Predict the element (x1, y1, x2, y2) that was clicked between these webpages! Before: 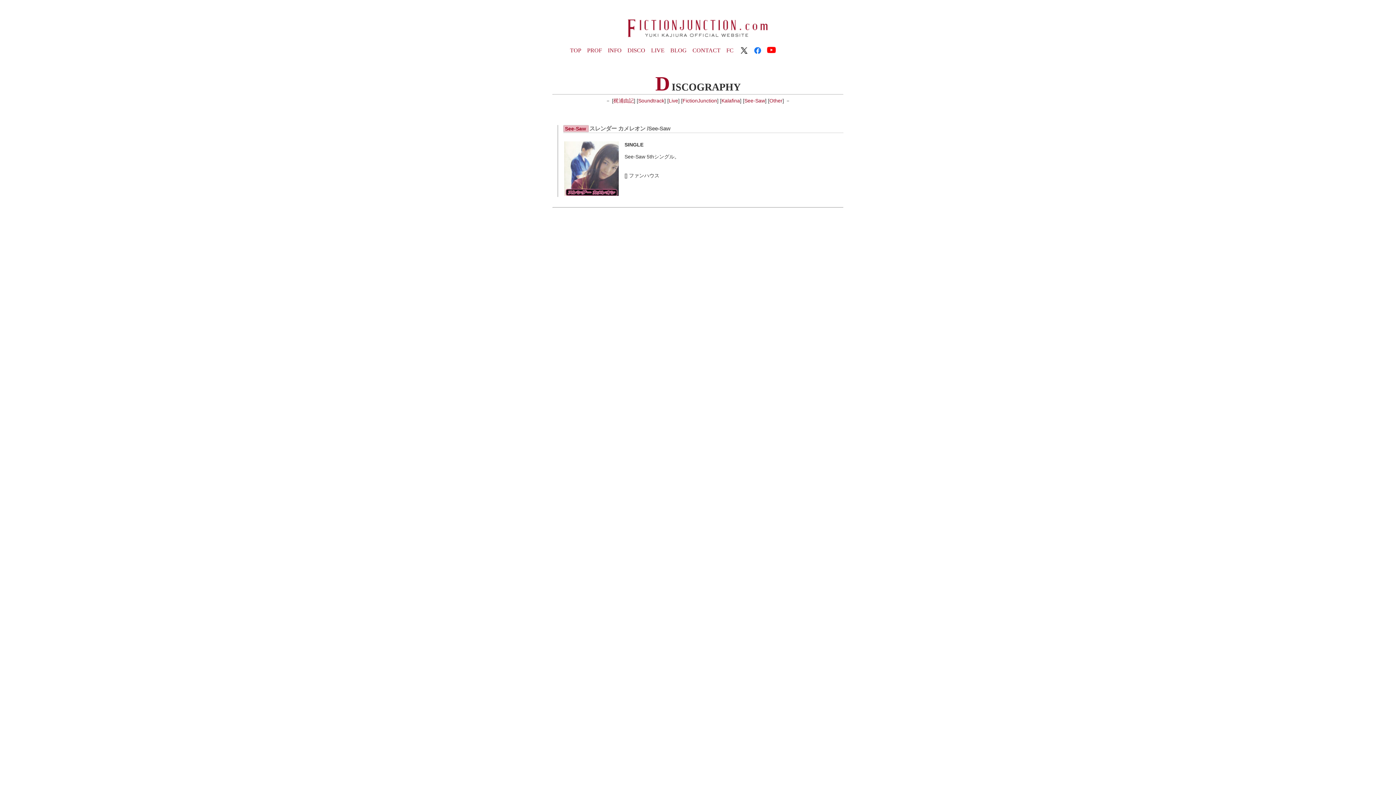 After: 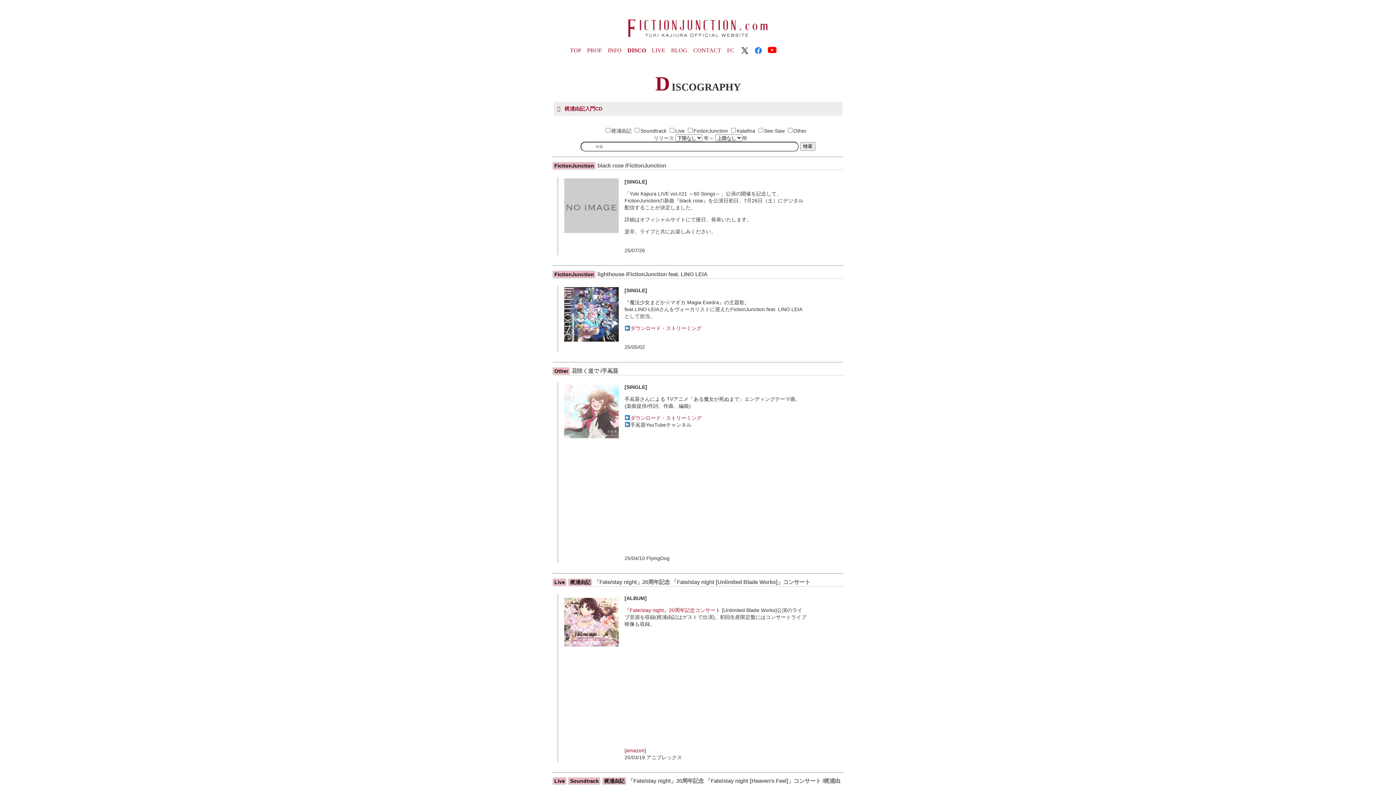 Action: label: See-Saw bbox: (744, 97, 765, 103)